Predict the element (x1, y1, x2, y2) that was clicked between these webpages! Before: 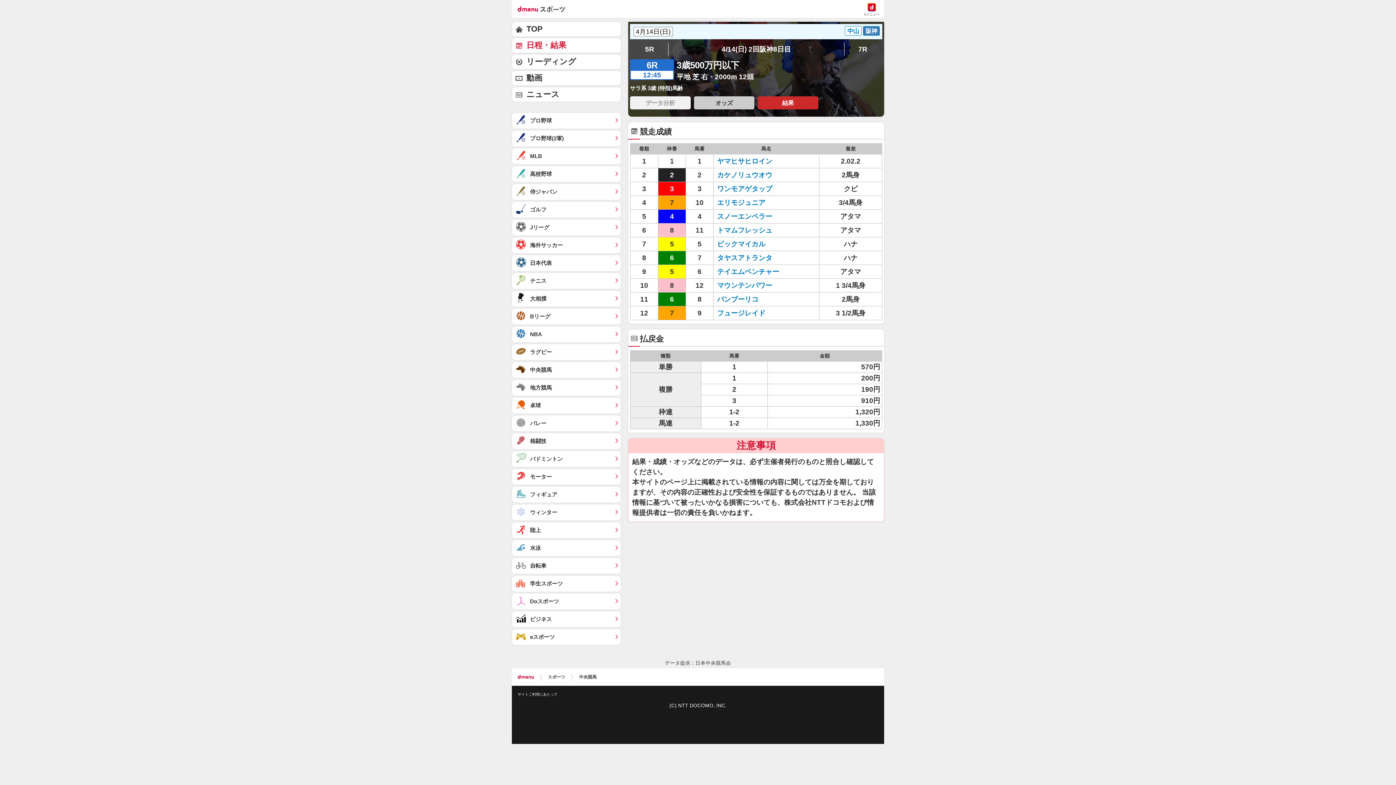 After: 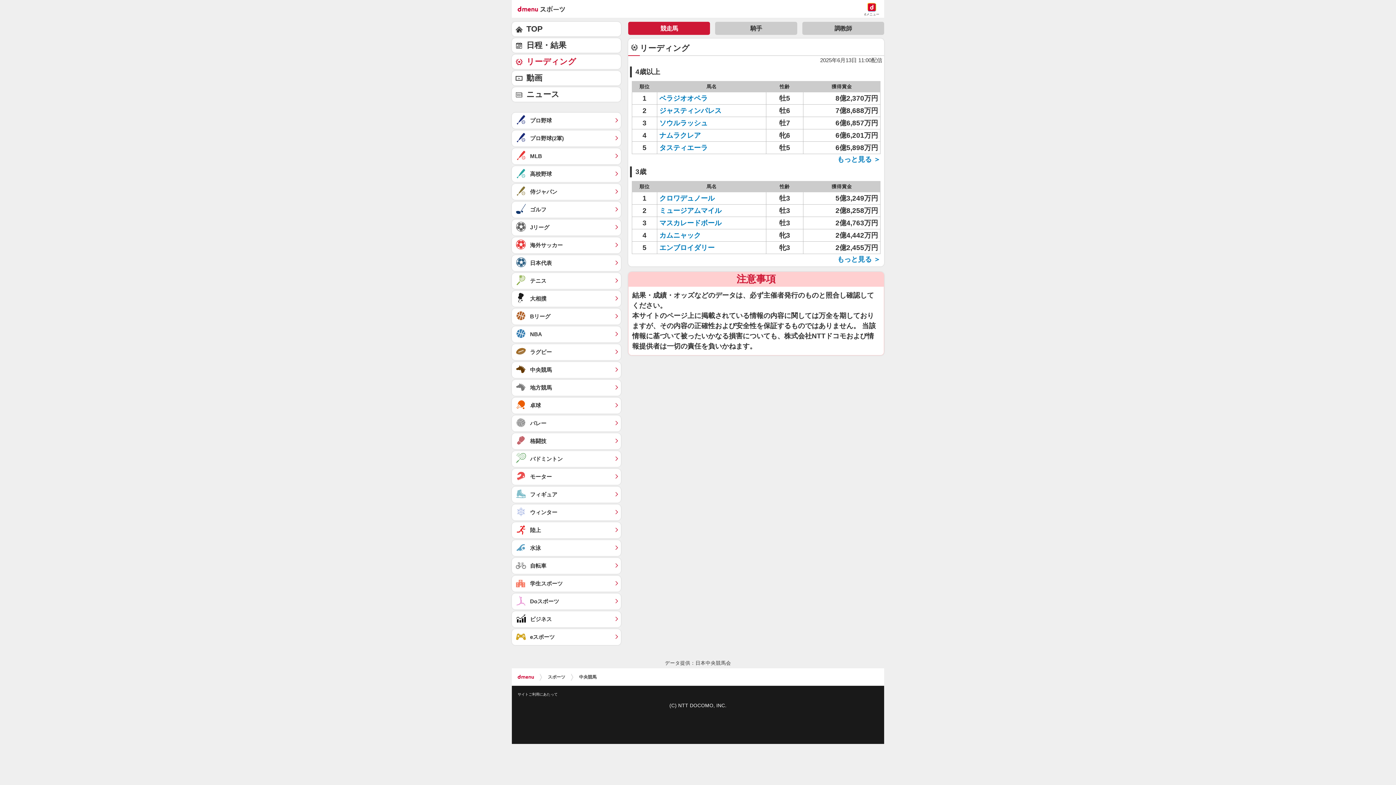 Action: label: リーディング bbox: (512, 54, 621, 69)